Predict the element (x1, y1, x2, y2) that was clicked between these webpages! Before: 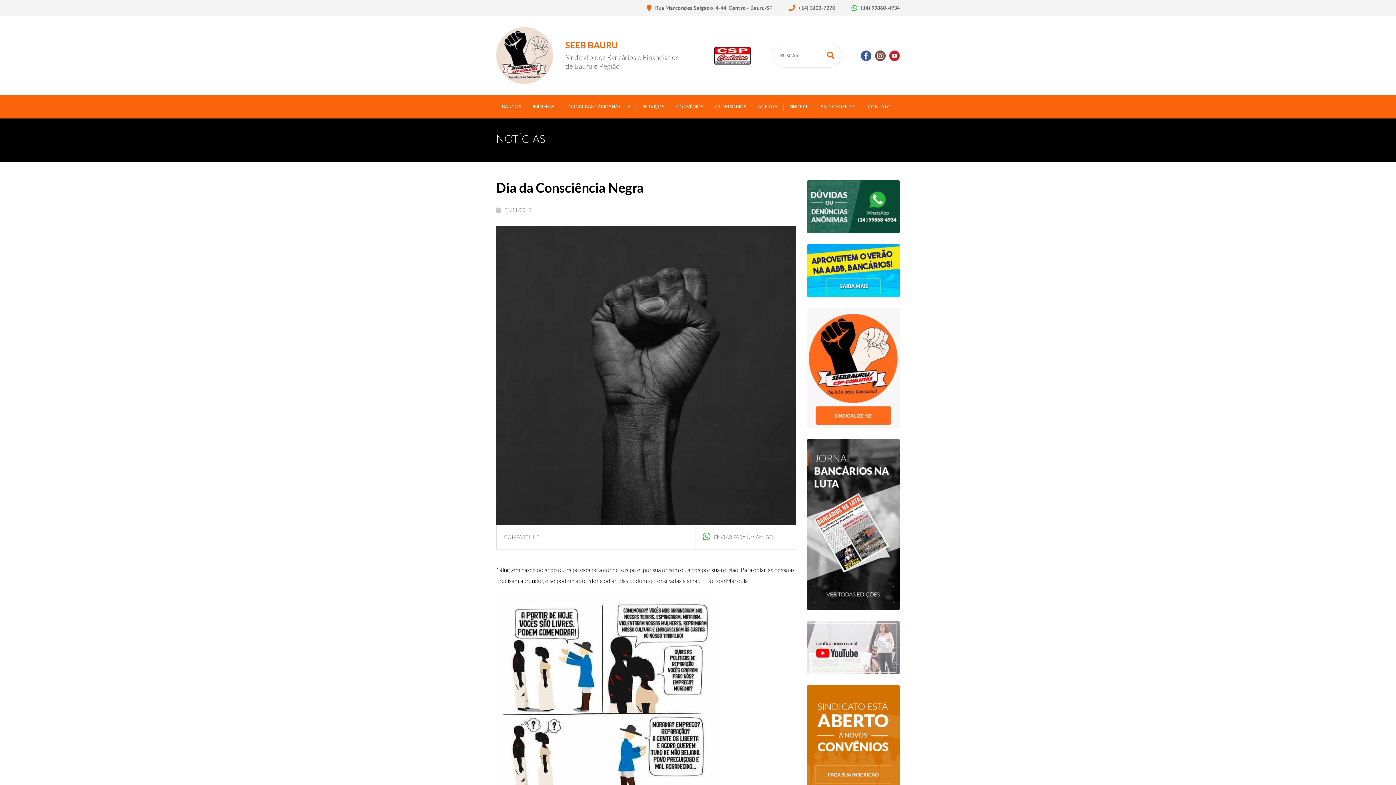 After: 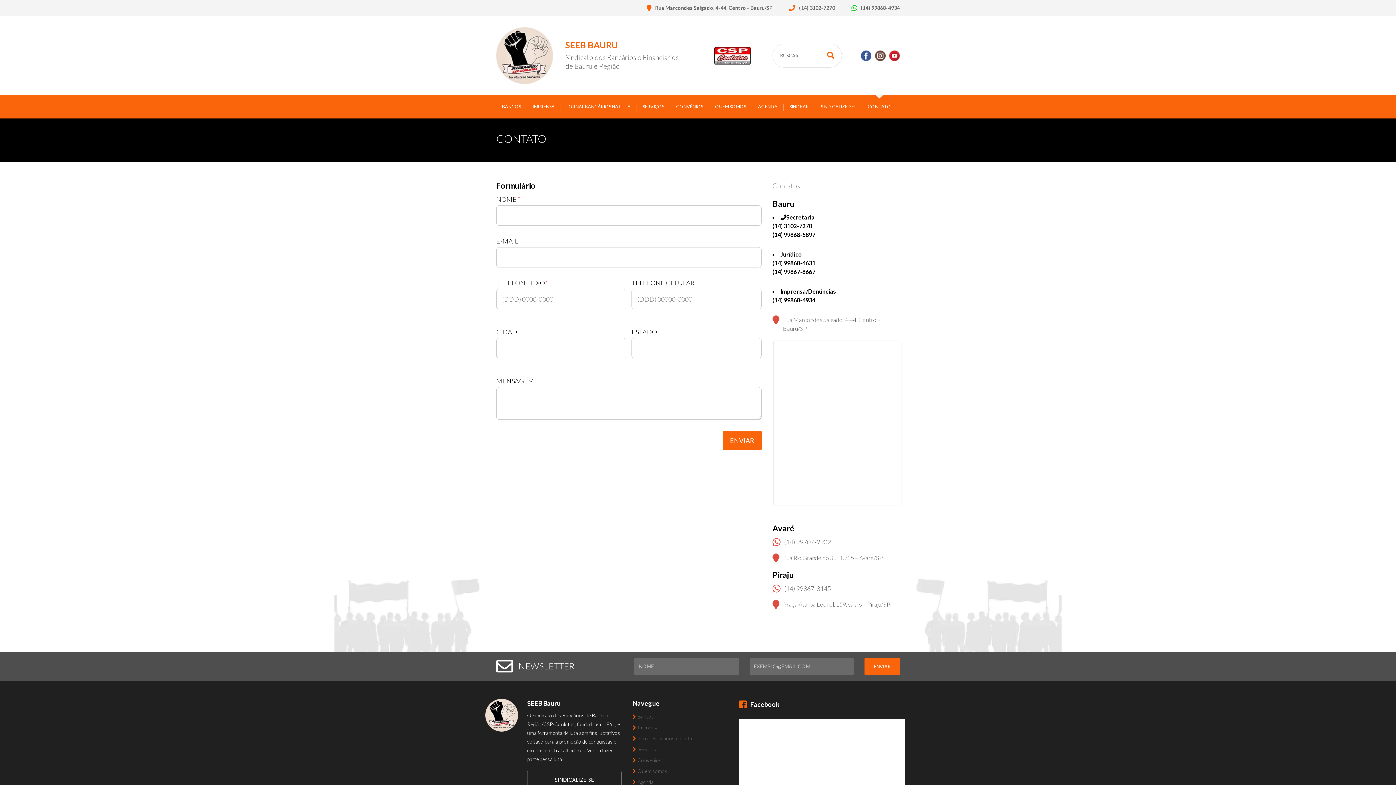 Action: bbox: (862, 95, 897, 118) label: CONTATO